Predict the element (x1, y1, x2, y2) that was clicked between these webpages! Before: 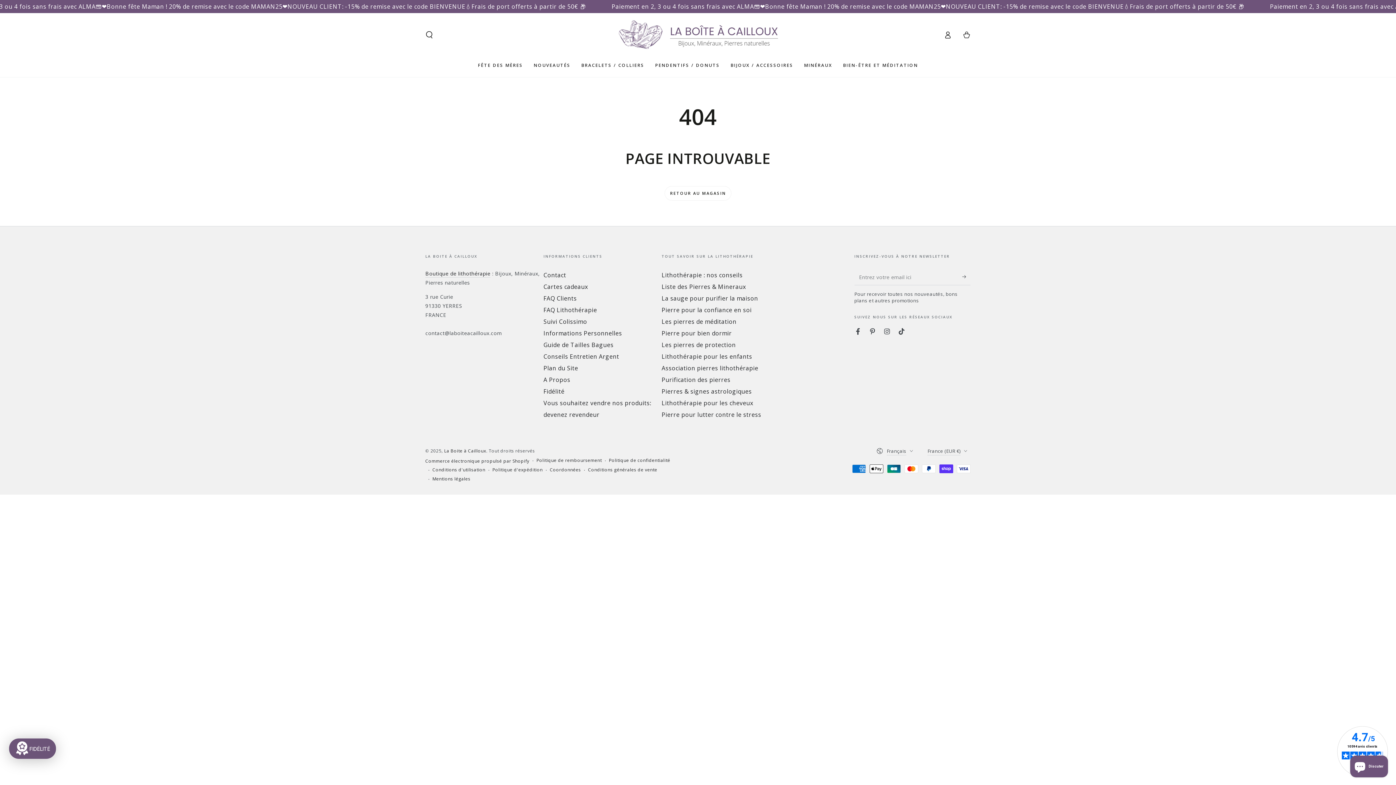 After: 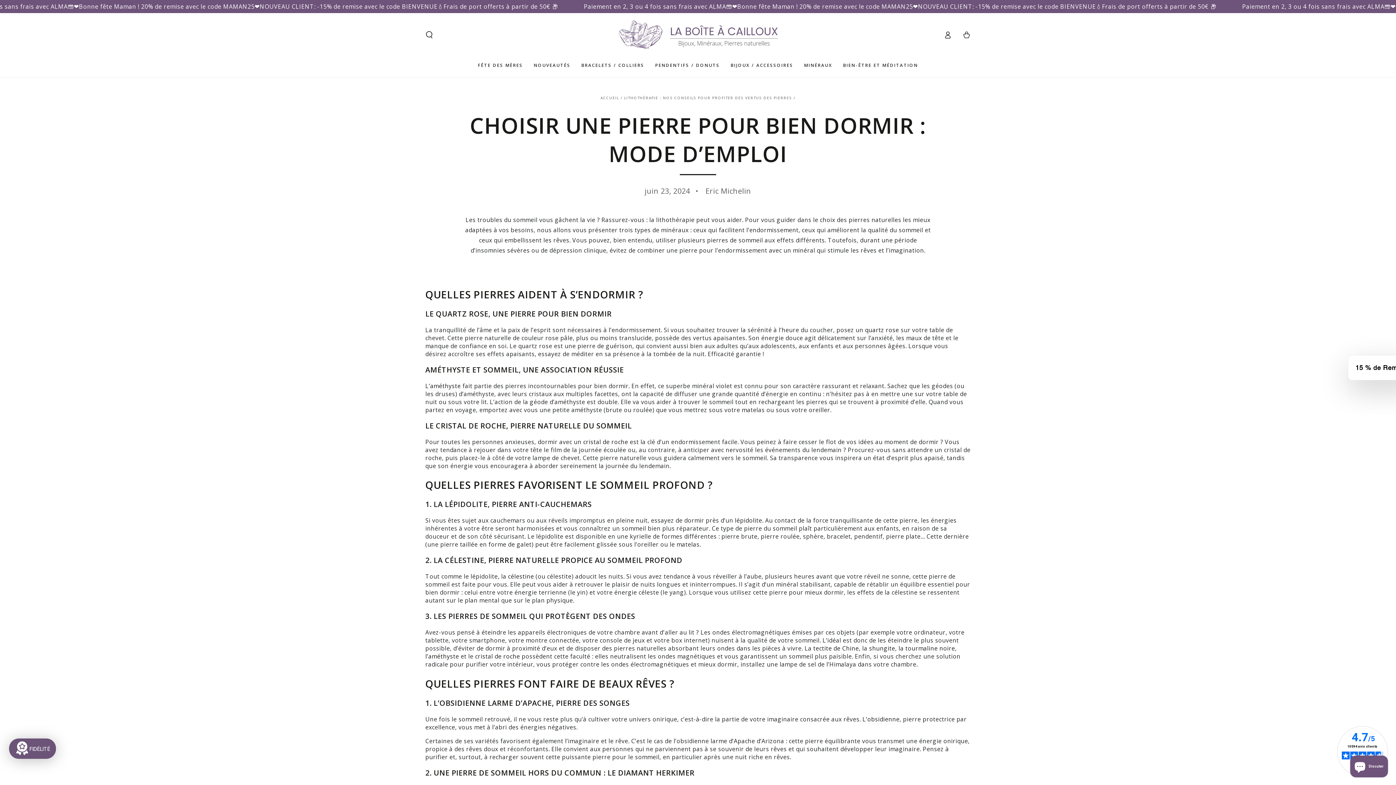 Action: bbox: (661, 329, 731, 337) label: Pierre pour bien dormir